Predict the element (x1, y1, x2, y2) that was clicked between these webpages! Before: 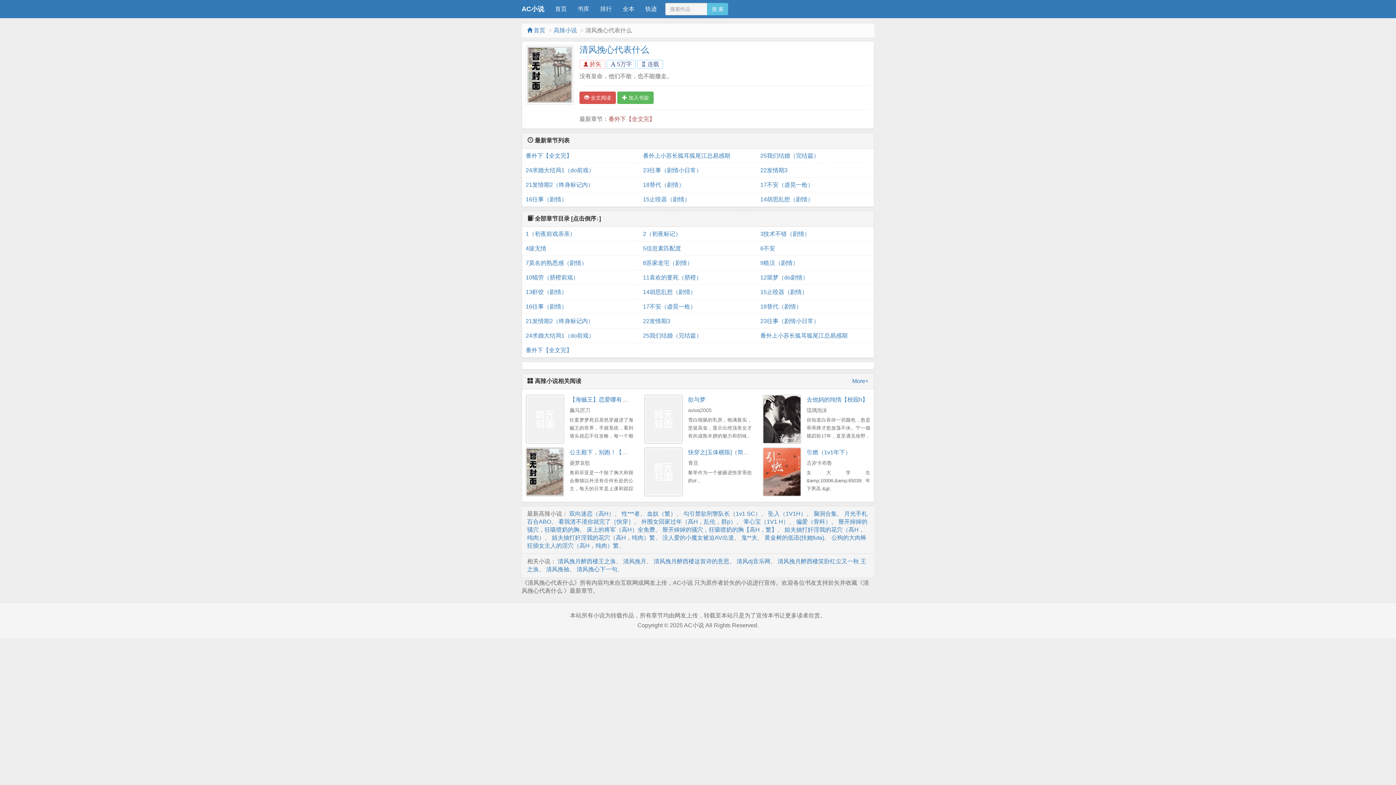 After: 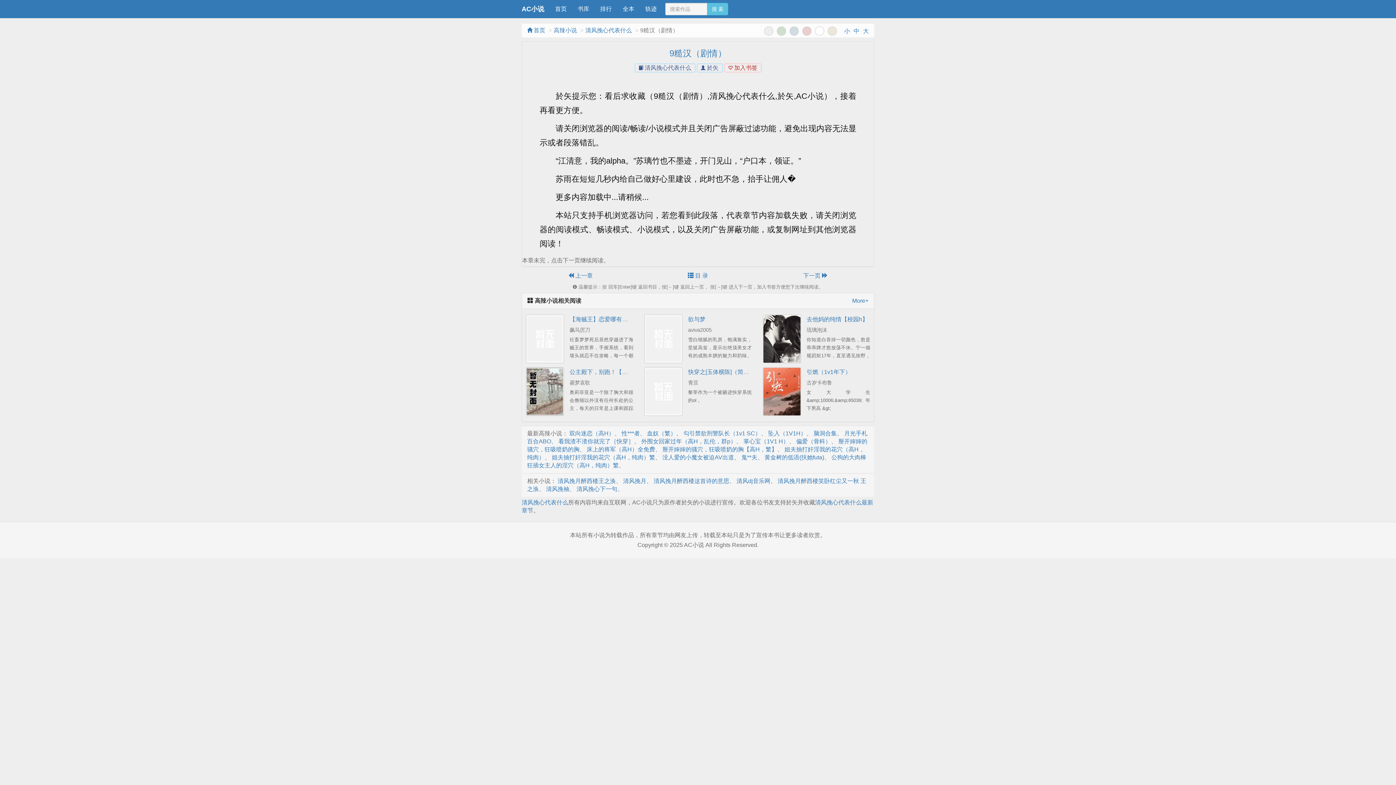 Action: label: 9糙汉（剧情） bbox: (760, 256, 870, 270)